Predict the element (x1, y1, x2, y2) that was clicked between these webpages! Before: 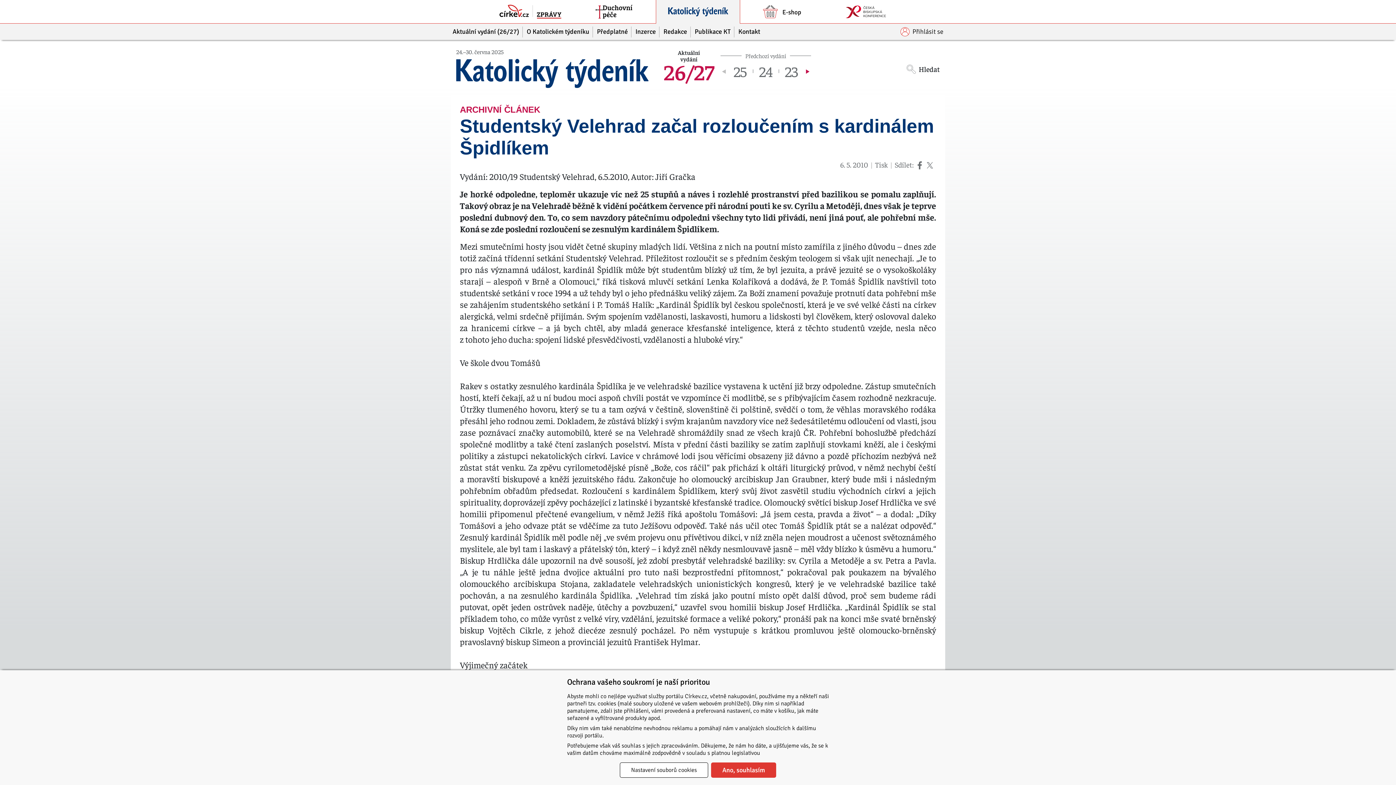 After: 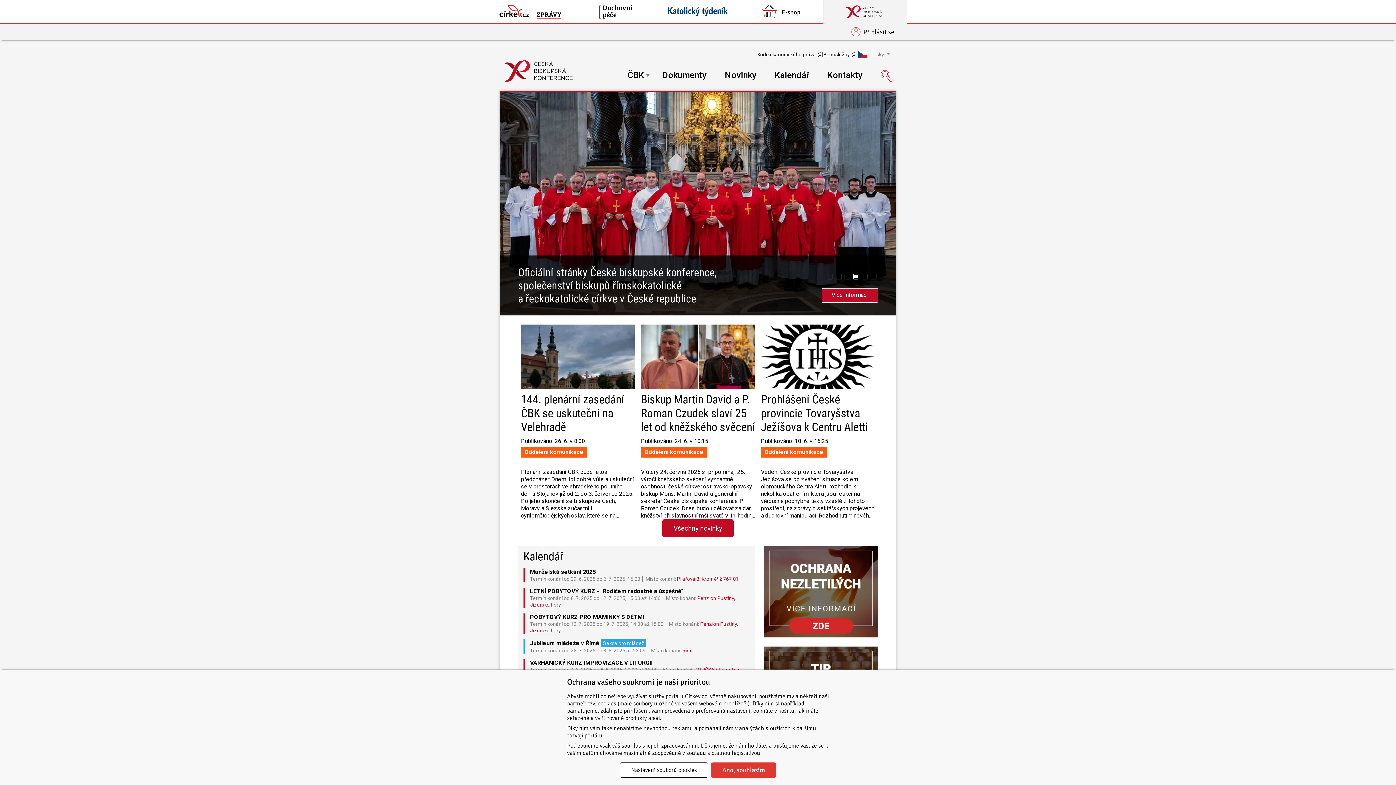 Action: bbox: (824, 0, 907, 23)